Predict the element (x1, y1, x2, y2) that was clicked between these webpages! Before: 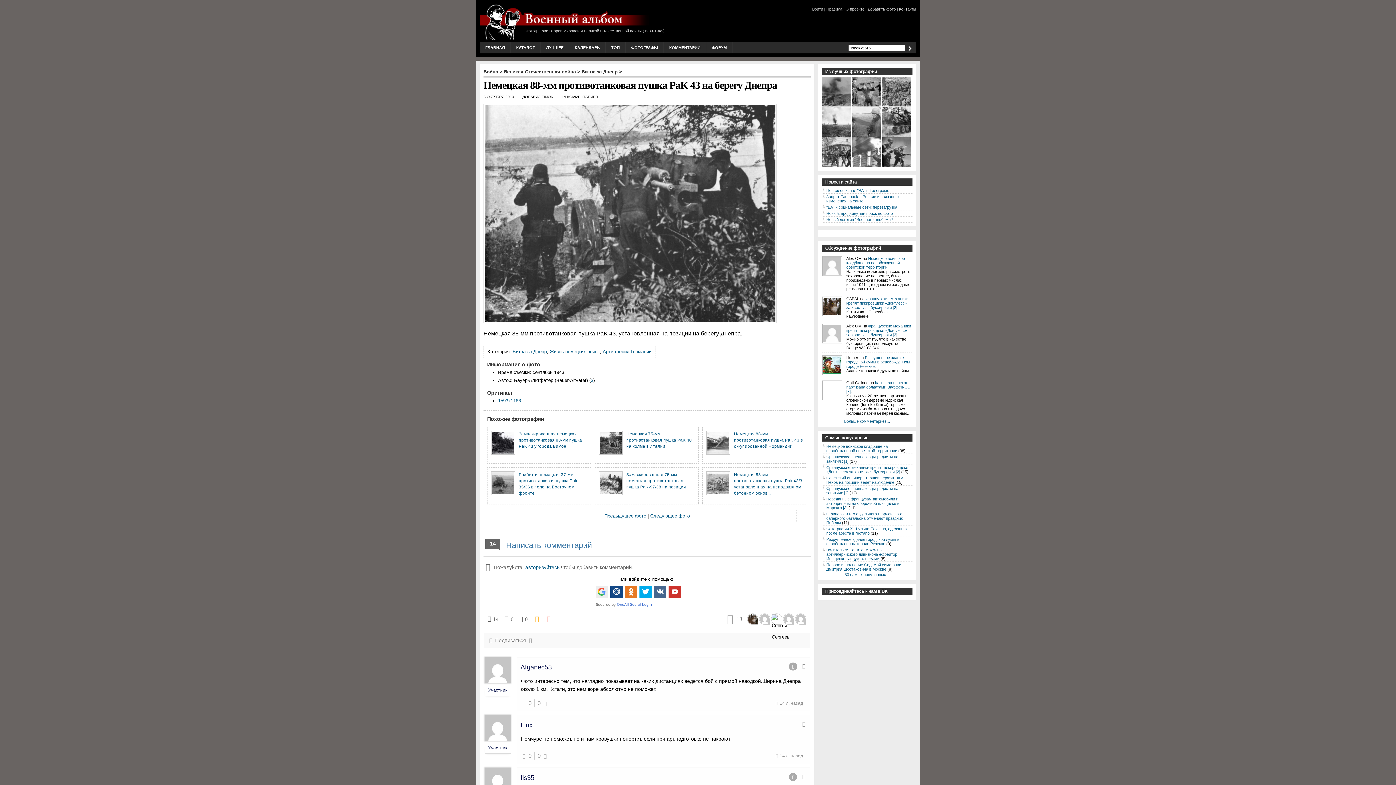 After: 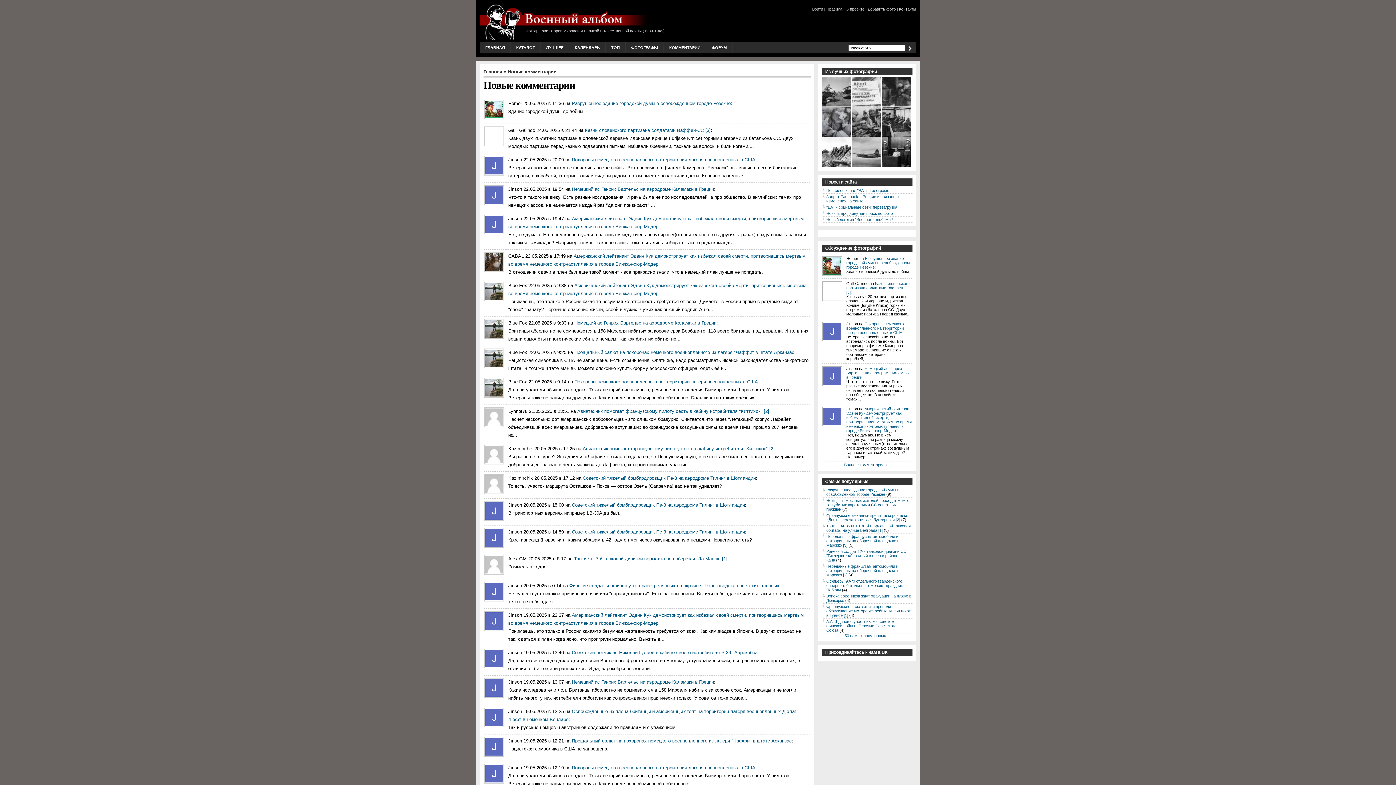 Action: label: Больше комментариев... bbox: (844, 419, 890, 423)